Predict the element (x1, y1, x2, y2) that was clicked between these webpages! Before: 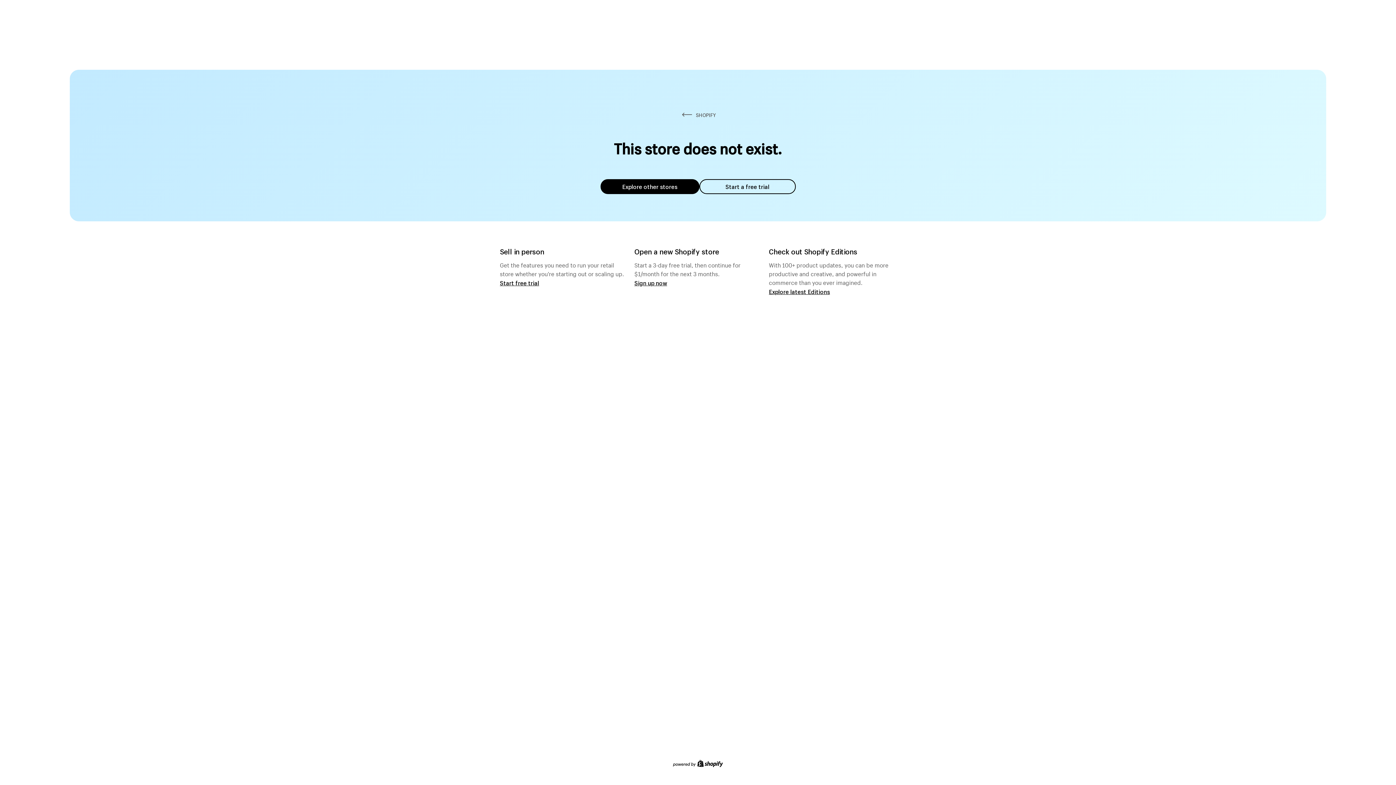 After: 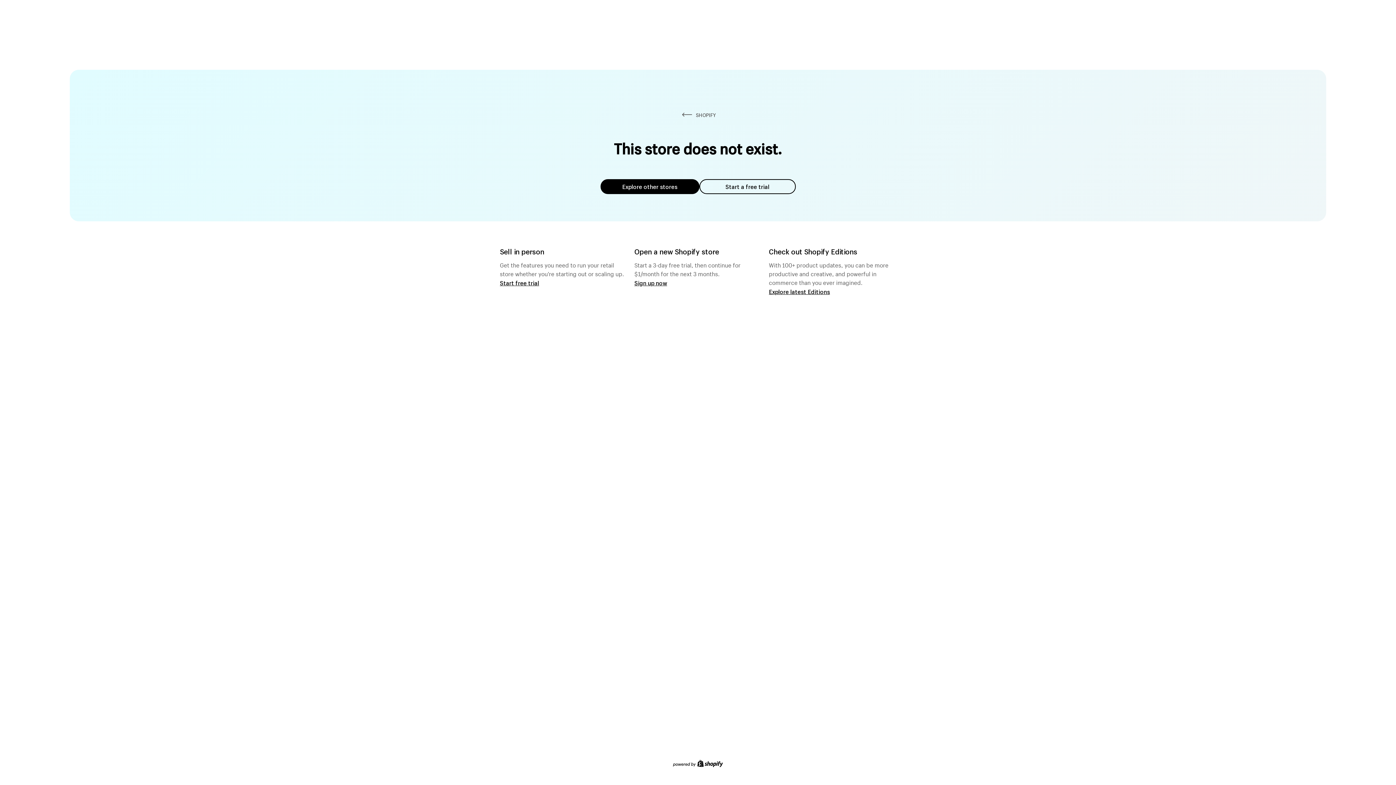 Action: bbox: (600, 179, 699, 194) label: Explore other stores